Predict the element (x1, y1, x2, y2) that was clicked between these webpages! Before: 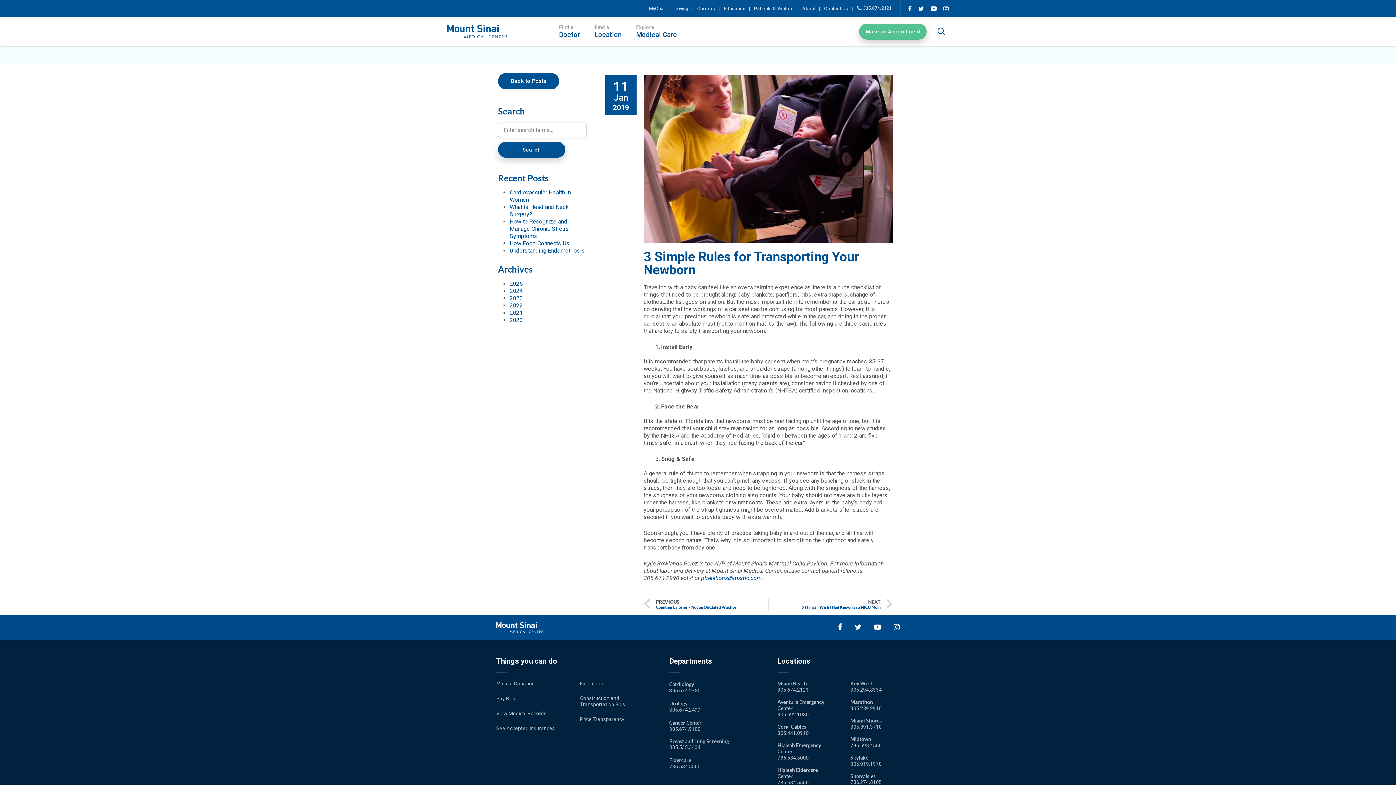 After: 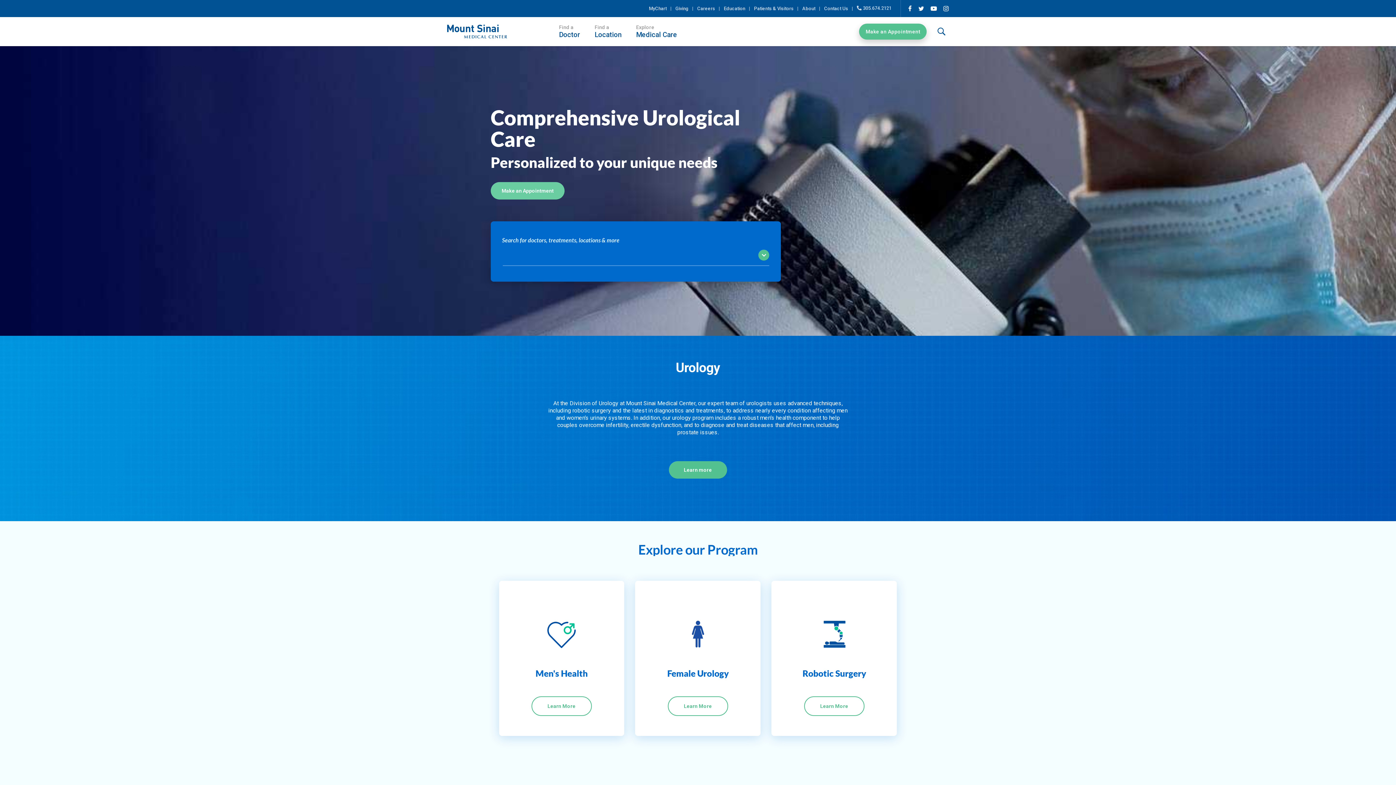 Action: label: Urology bbox: (669, 700, 687, 706)